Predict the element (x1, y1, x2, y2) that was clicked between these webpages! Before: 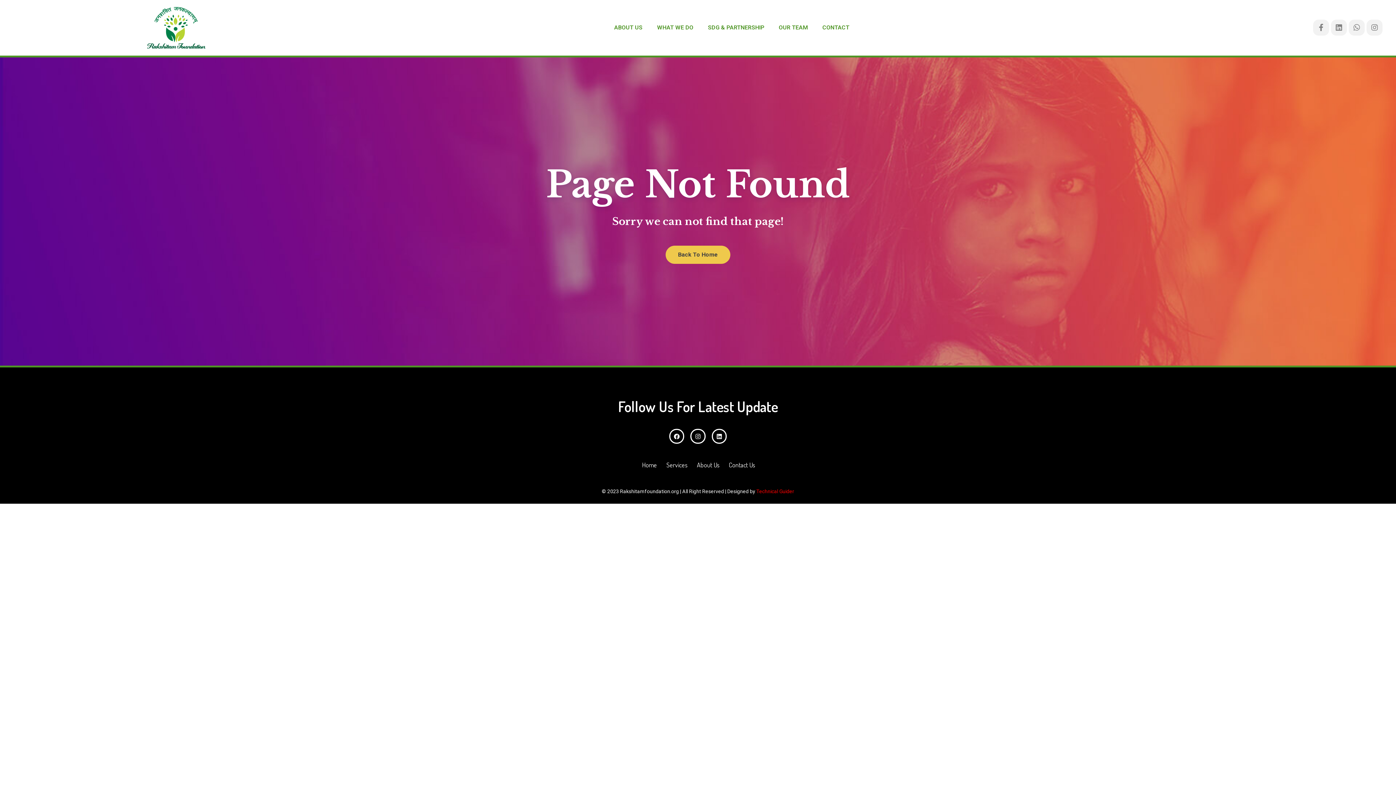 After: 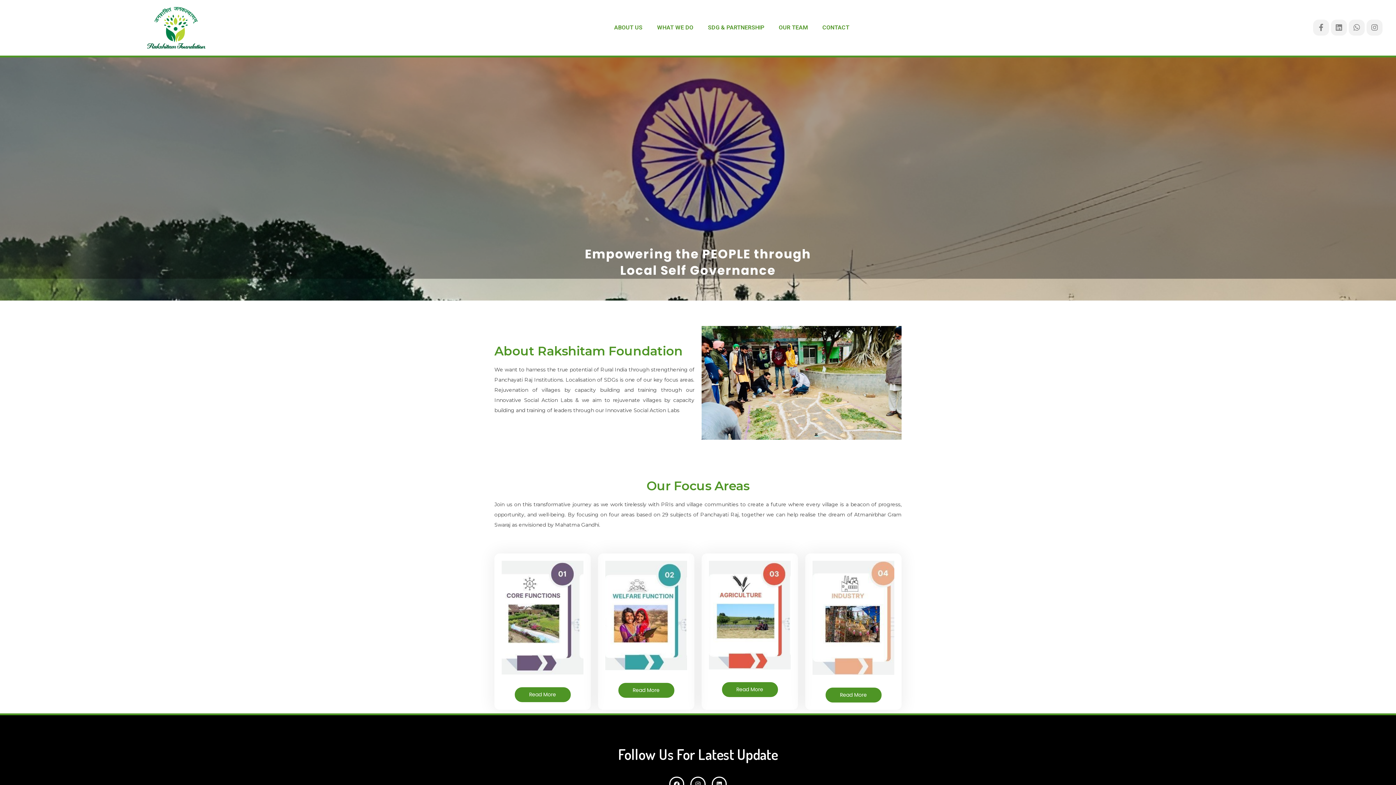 Action: bbox: (121, 3, 230, 51)